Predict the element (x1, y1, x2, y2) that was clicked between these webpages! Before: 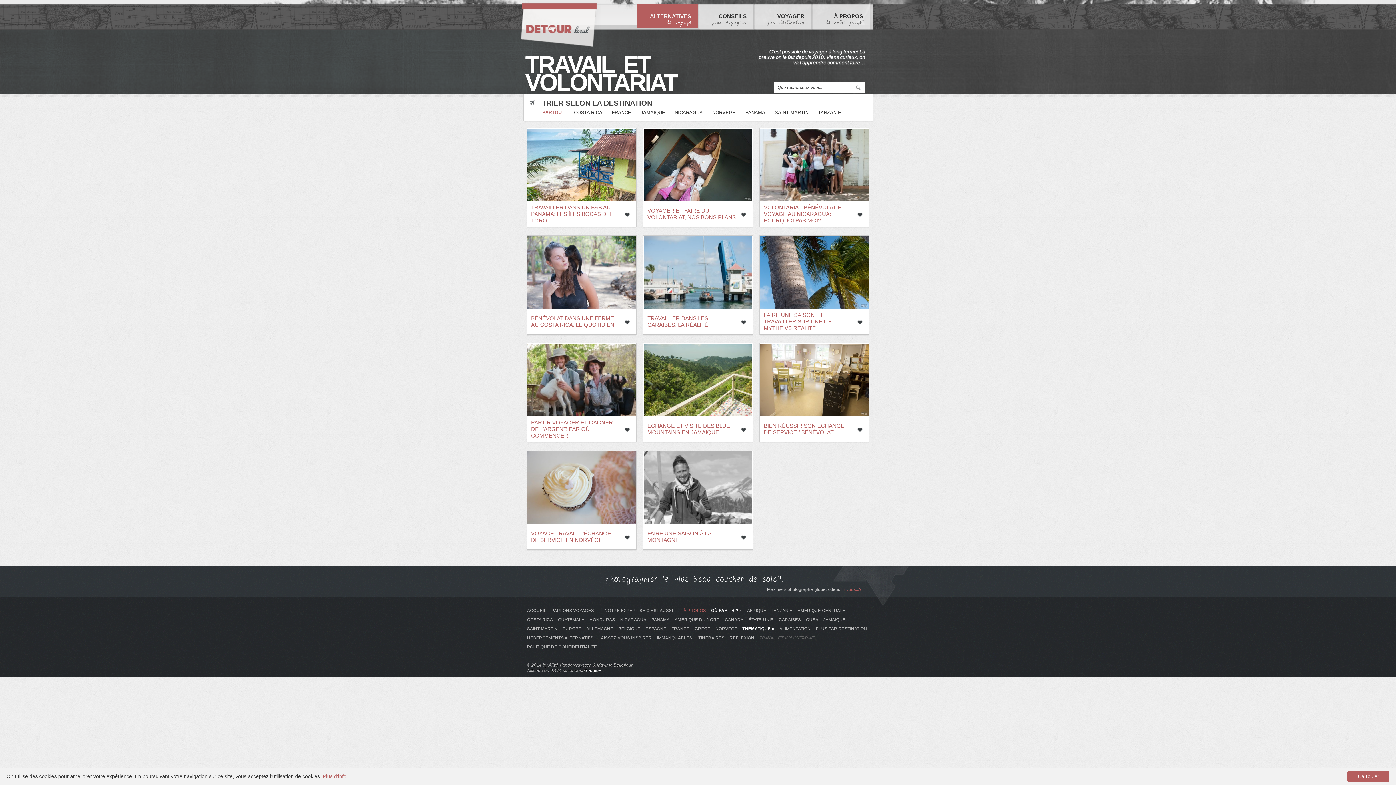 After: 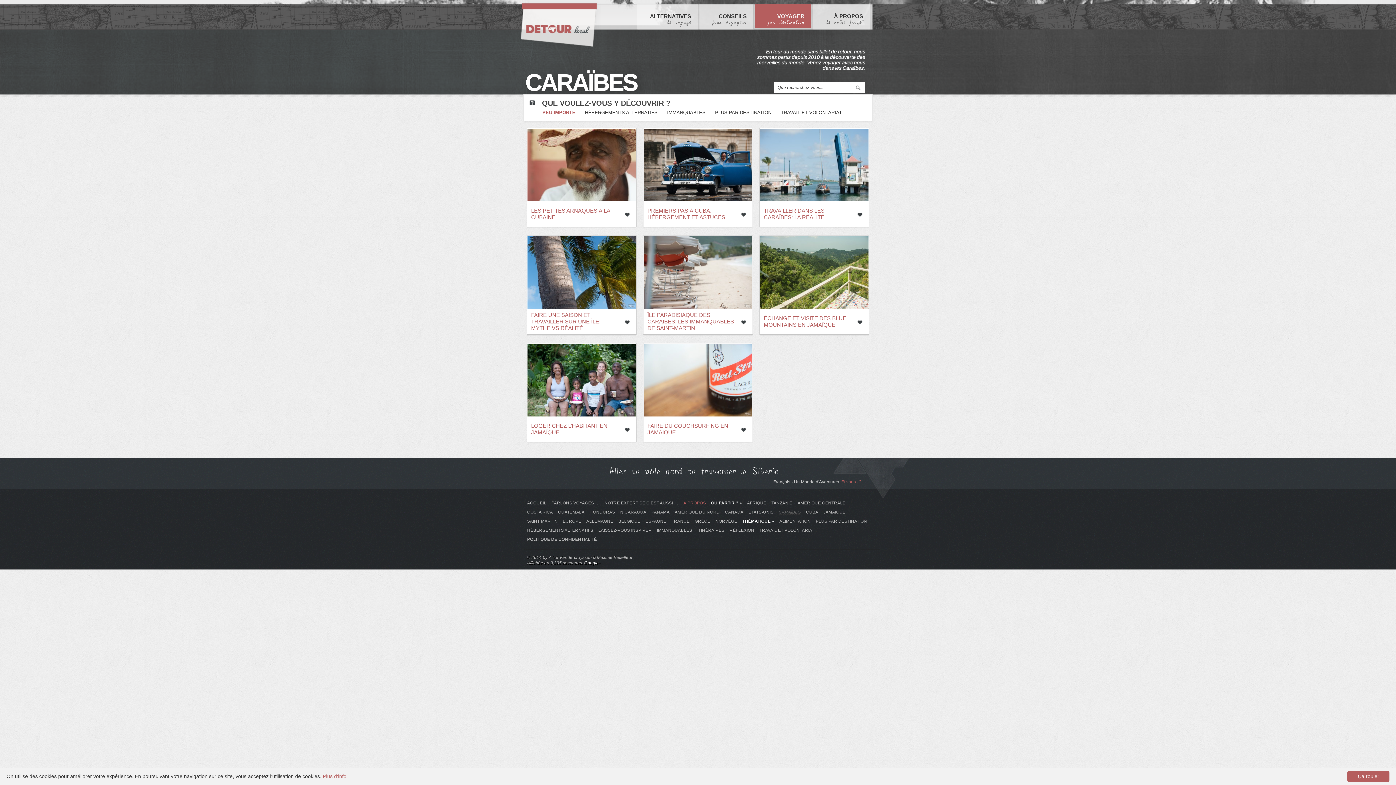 Action: label: CARAÏBES bbox: (778, 617, 804, 622)